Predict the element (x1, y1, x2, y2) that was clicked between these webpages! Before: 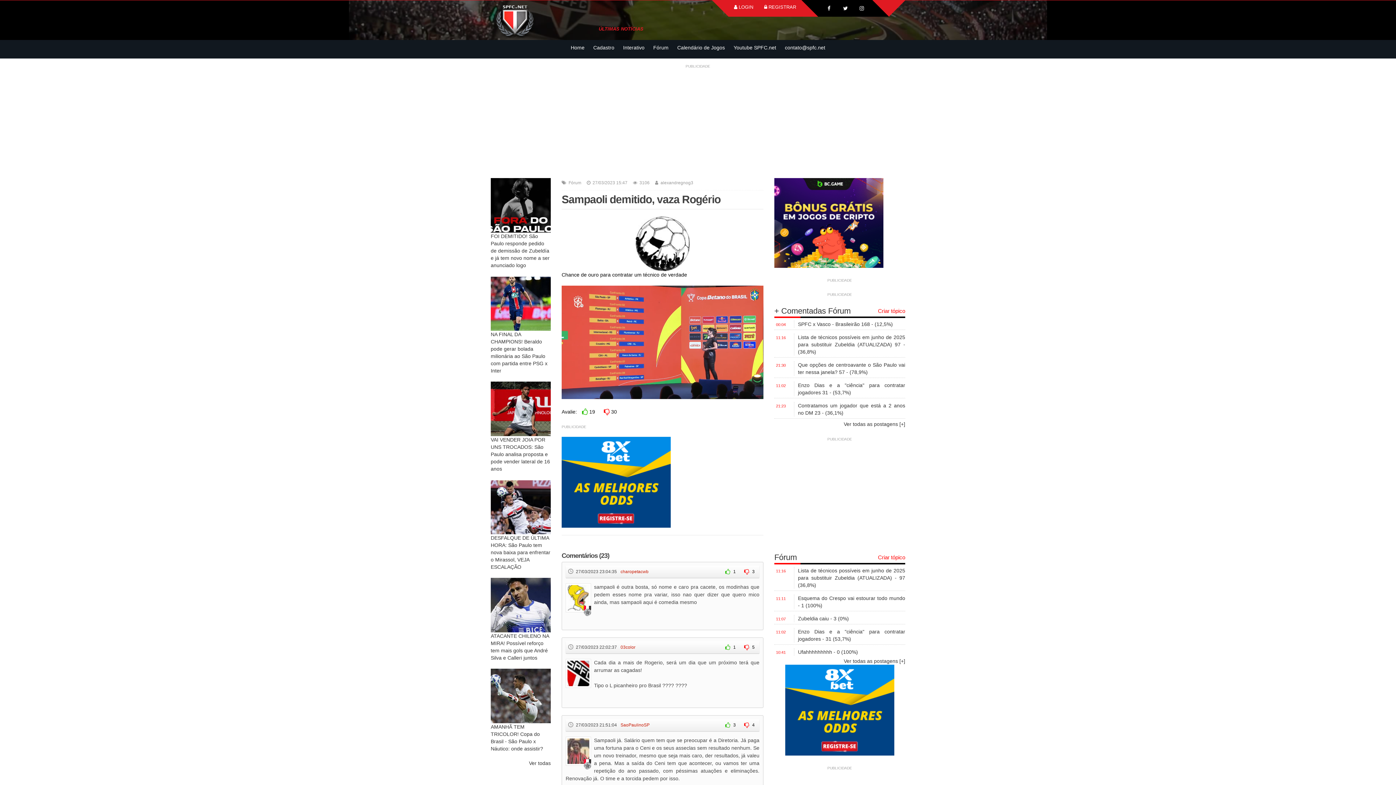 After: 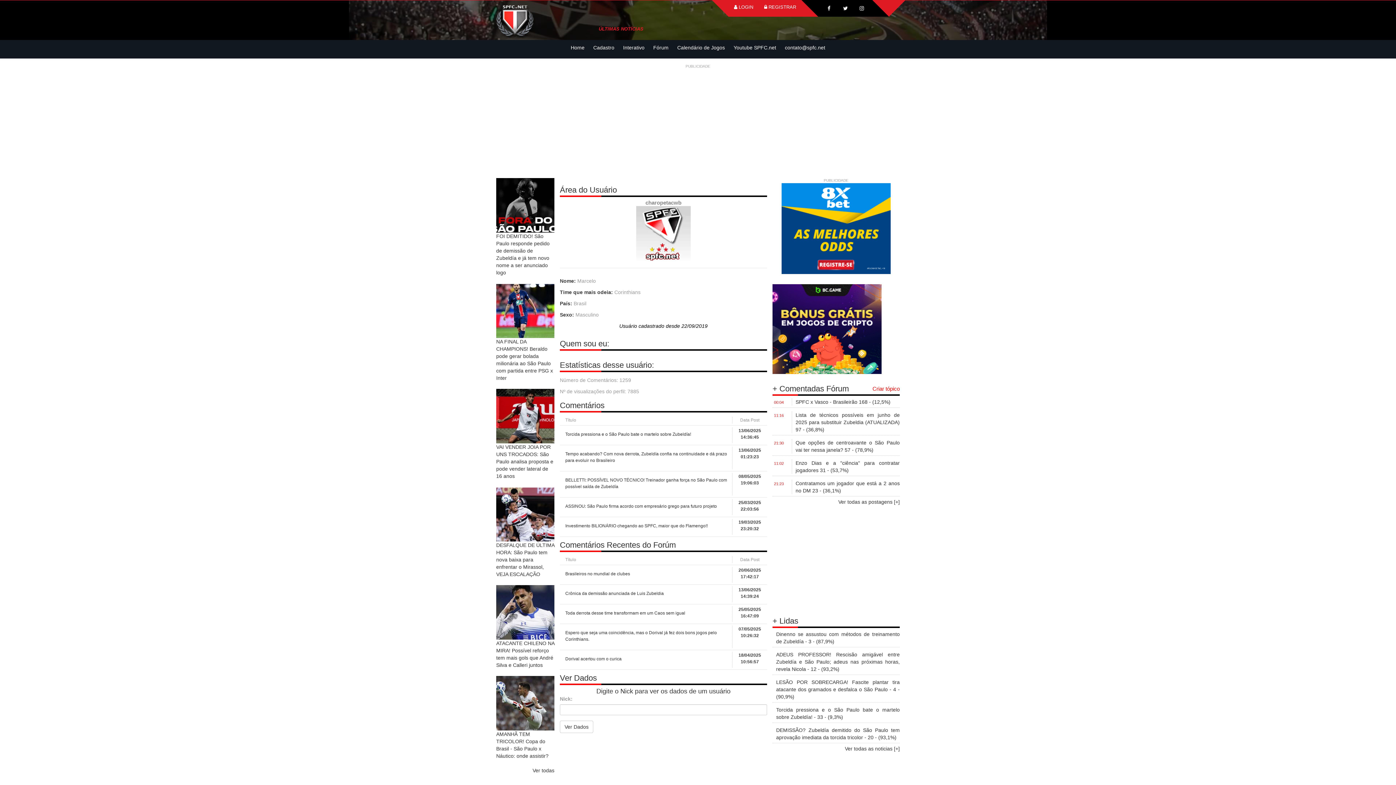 Action: bbox: (620, 567, 650, 575) label: charopetacwb